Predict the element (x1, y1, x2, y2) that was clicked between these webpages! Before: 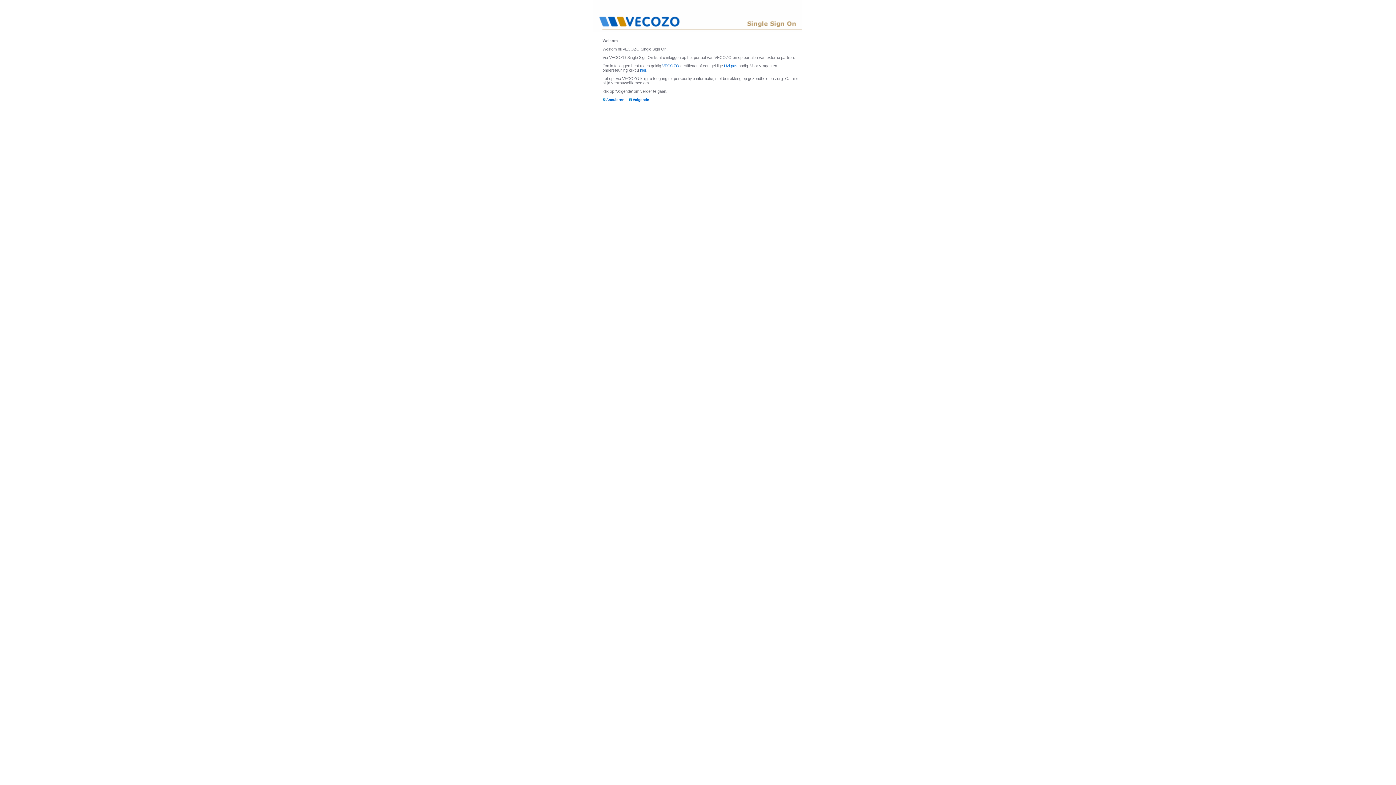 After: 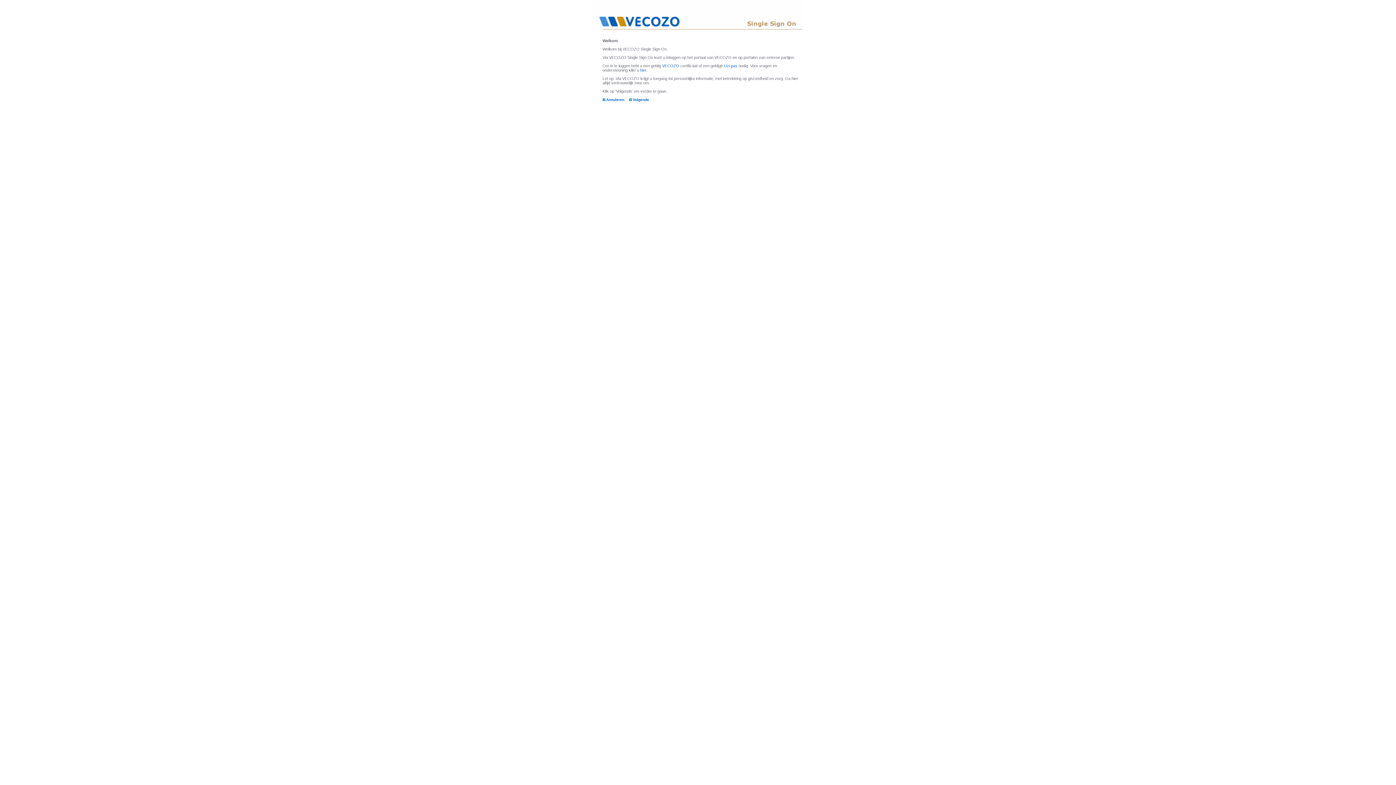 Action: bbox: (640, 68, 646, 72) label: hier